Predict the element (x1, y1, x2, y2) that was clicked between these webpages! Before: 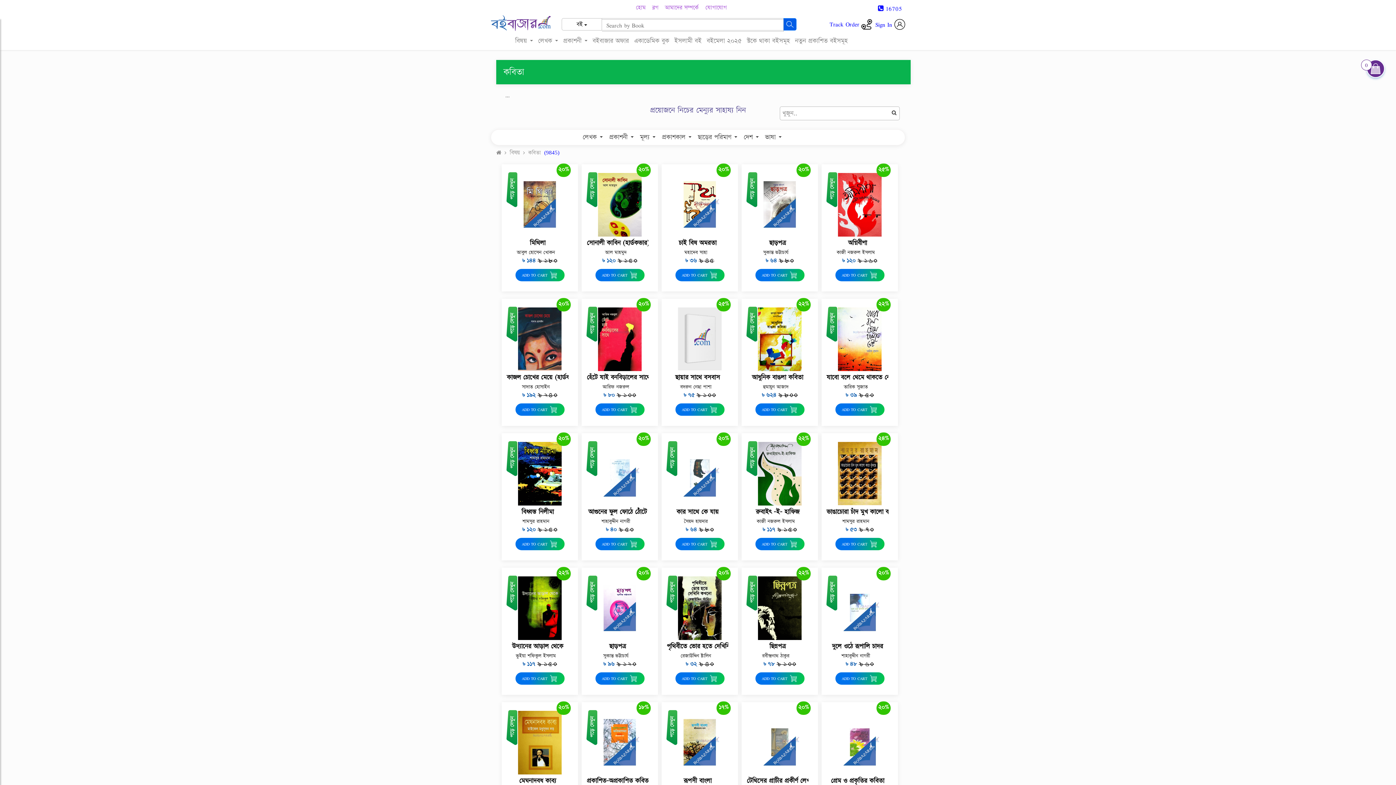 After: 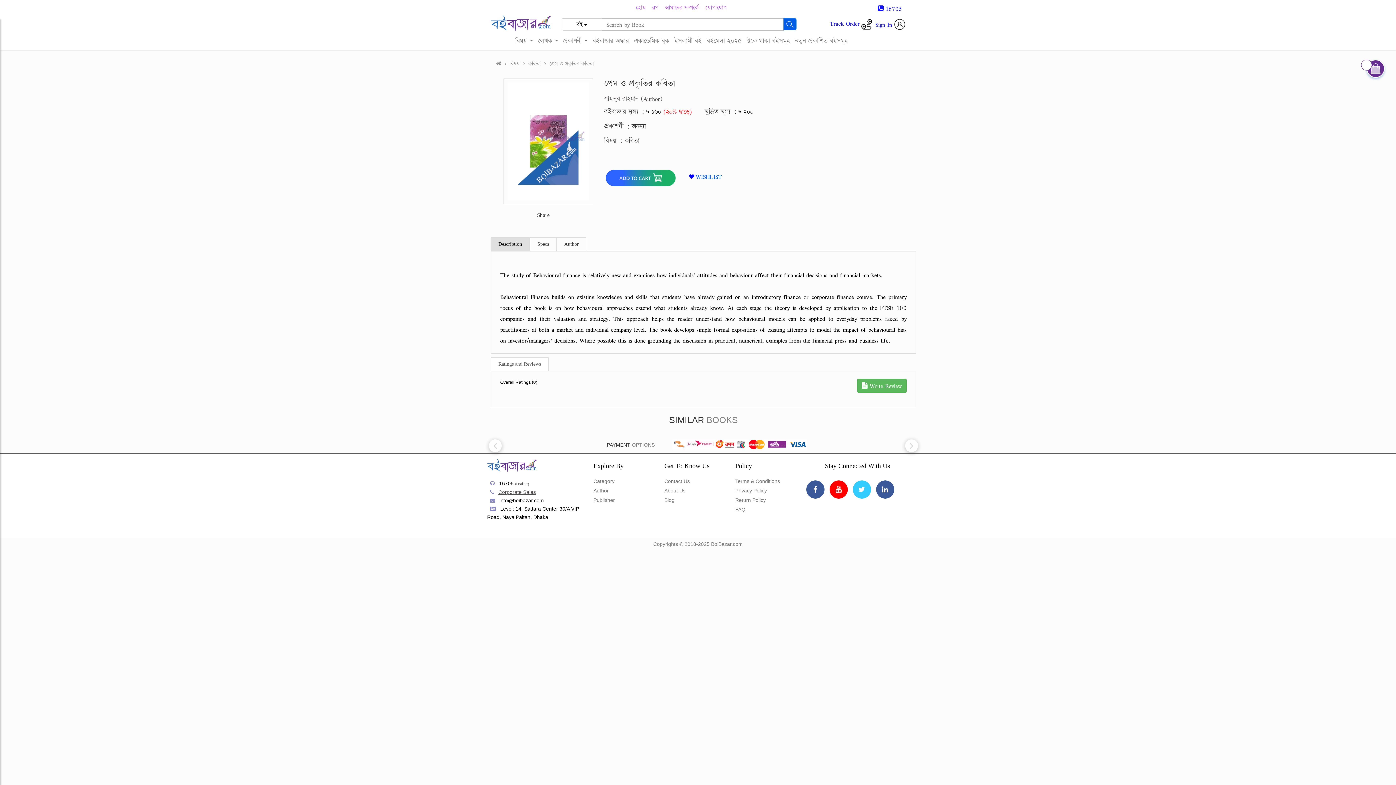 Action: bbox: (823, 711, 896, 774)